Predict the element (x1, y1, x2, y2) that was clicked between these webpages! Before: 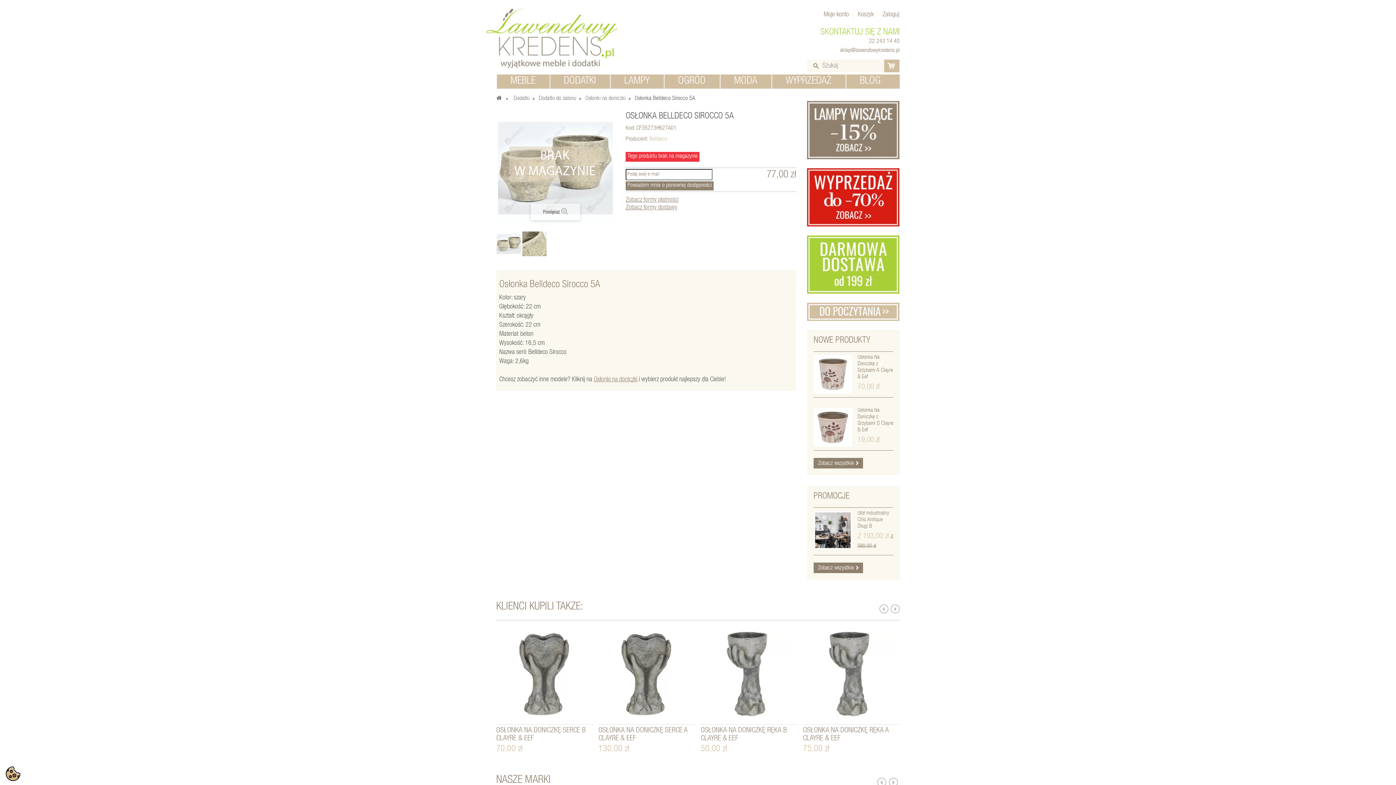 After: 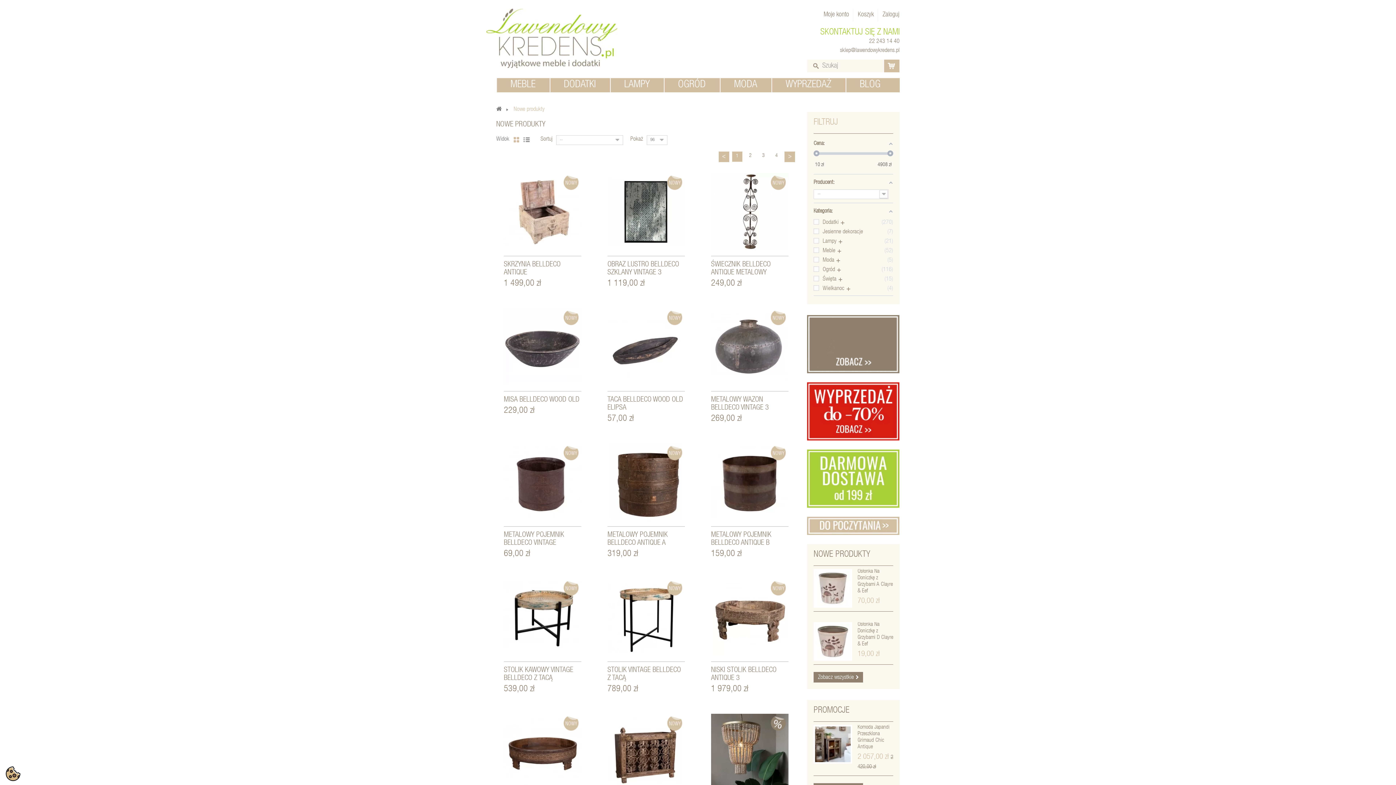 Action: bbox: (813, 458, 863, 468) label: Zobacz wszystkie